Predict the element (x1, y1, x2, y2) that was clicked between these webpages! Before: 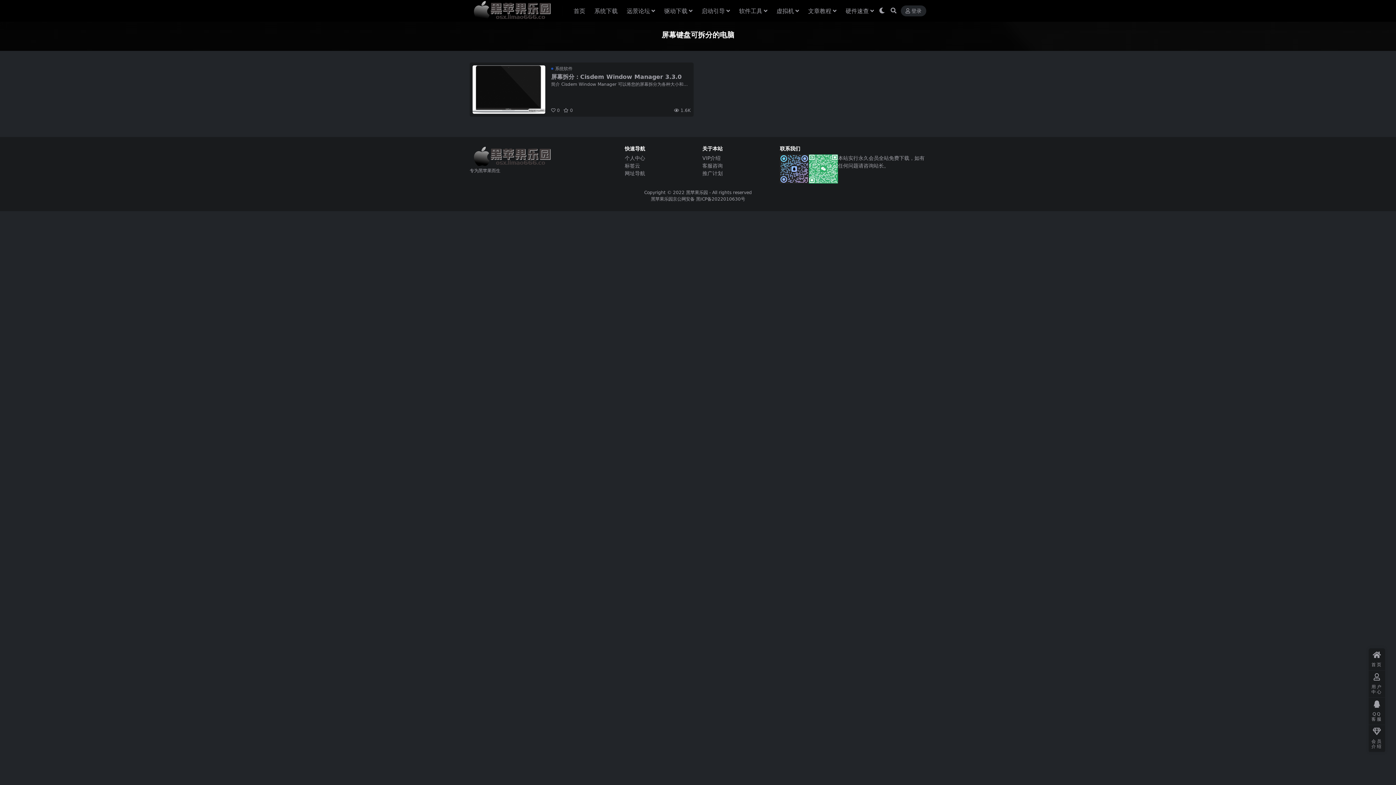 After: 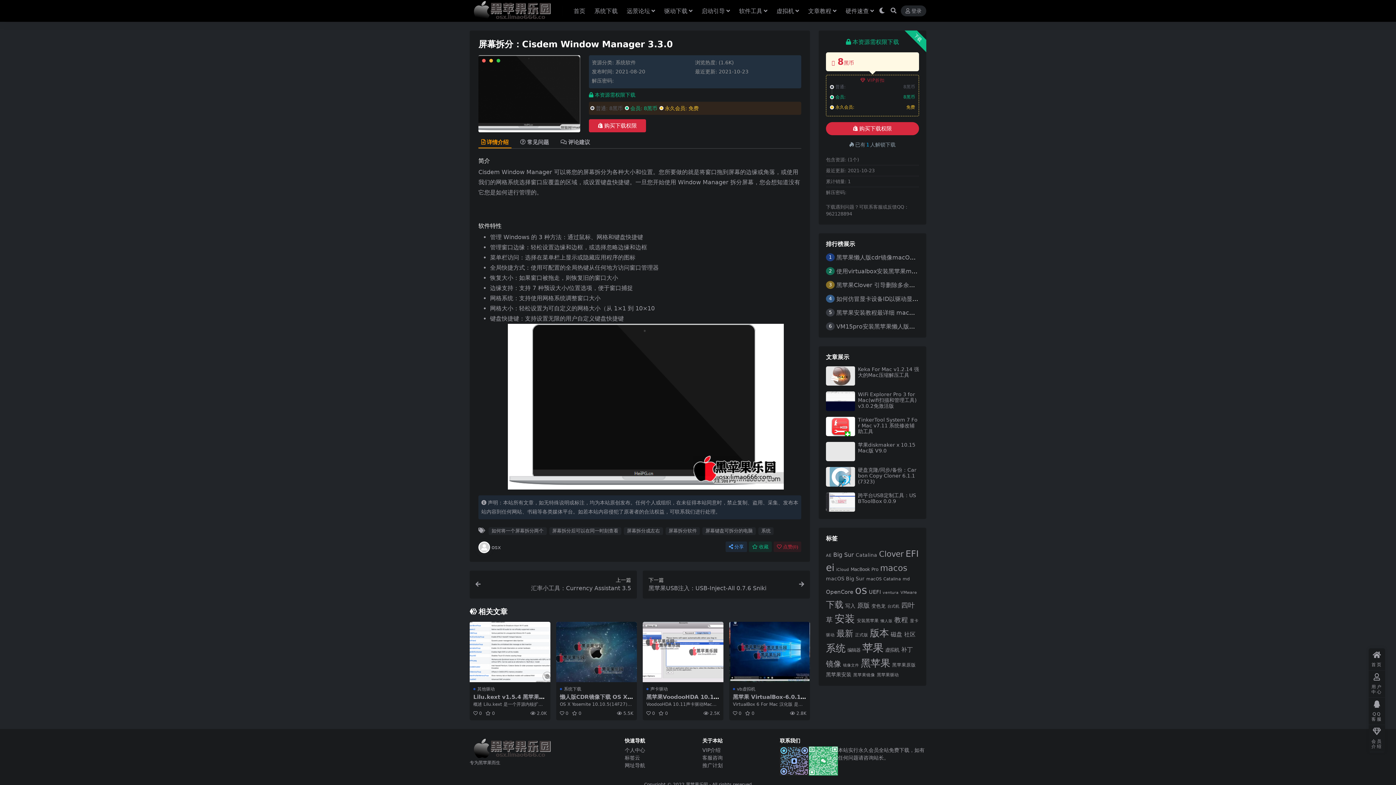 Action: bbox: (472, 65, 545, 113)